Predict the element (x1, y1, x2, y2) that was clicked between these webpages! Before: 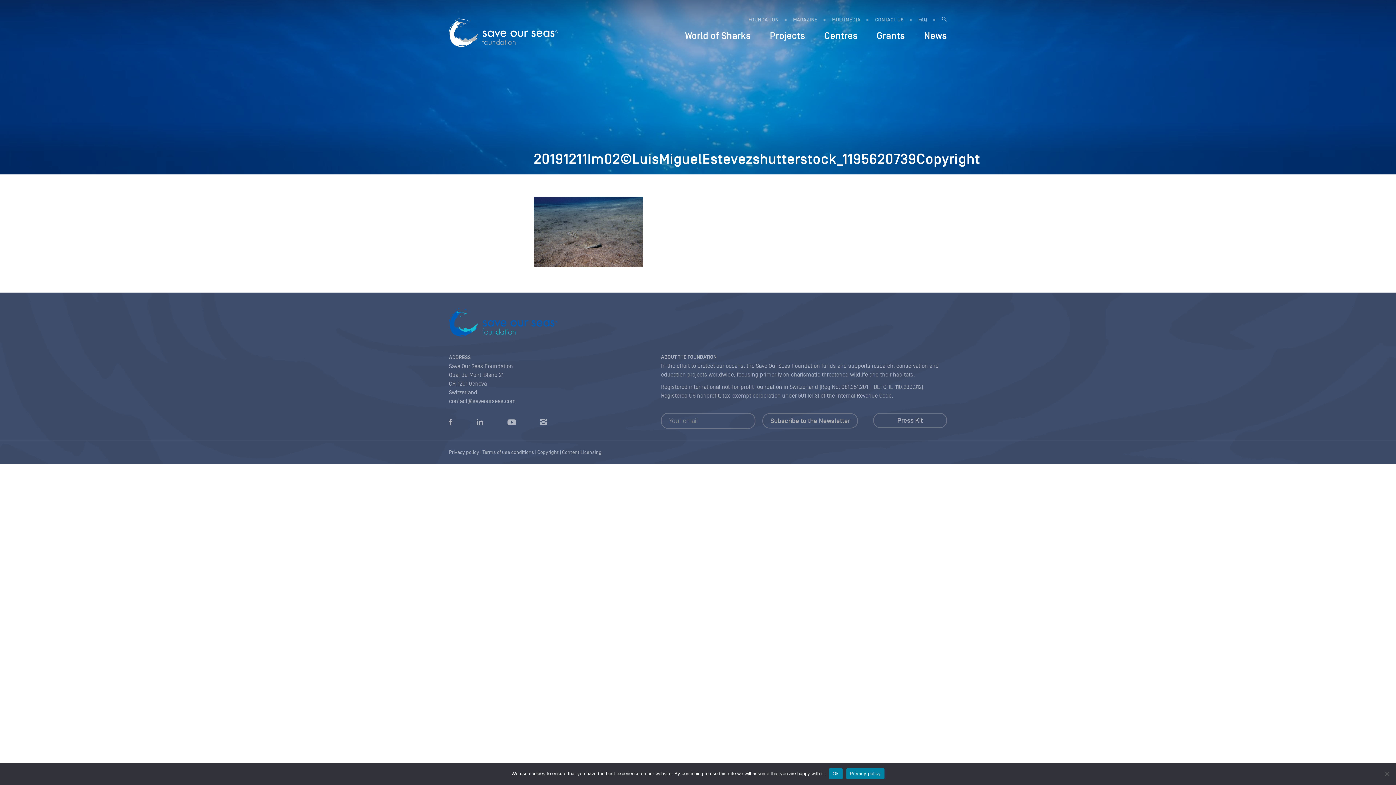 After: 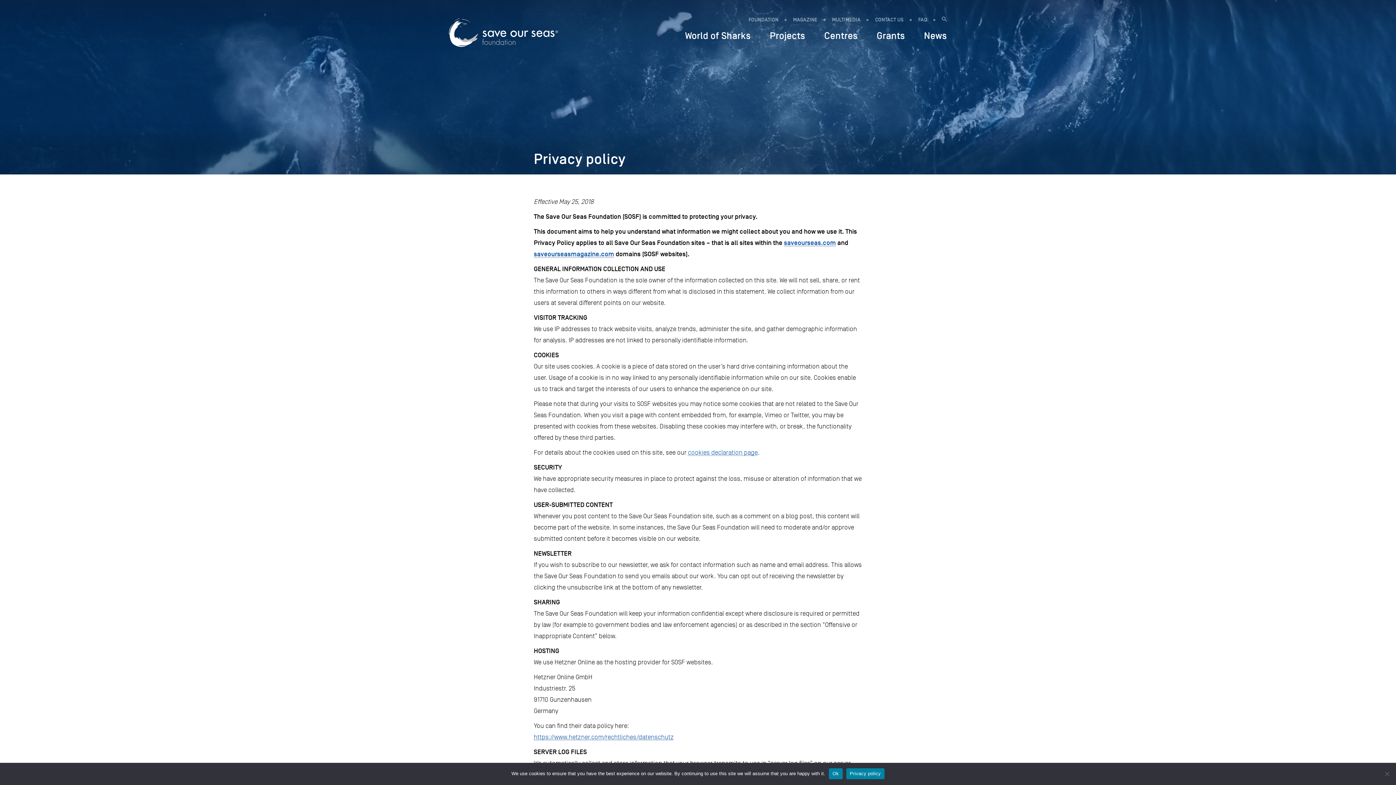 Action: bbox: (449, 449, 479, 455) label: Privacy policy